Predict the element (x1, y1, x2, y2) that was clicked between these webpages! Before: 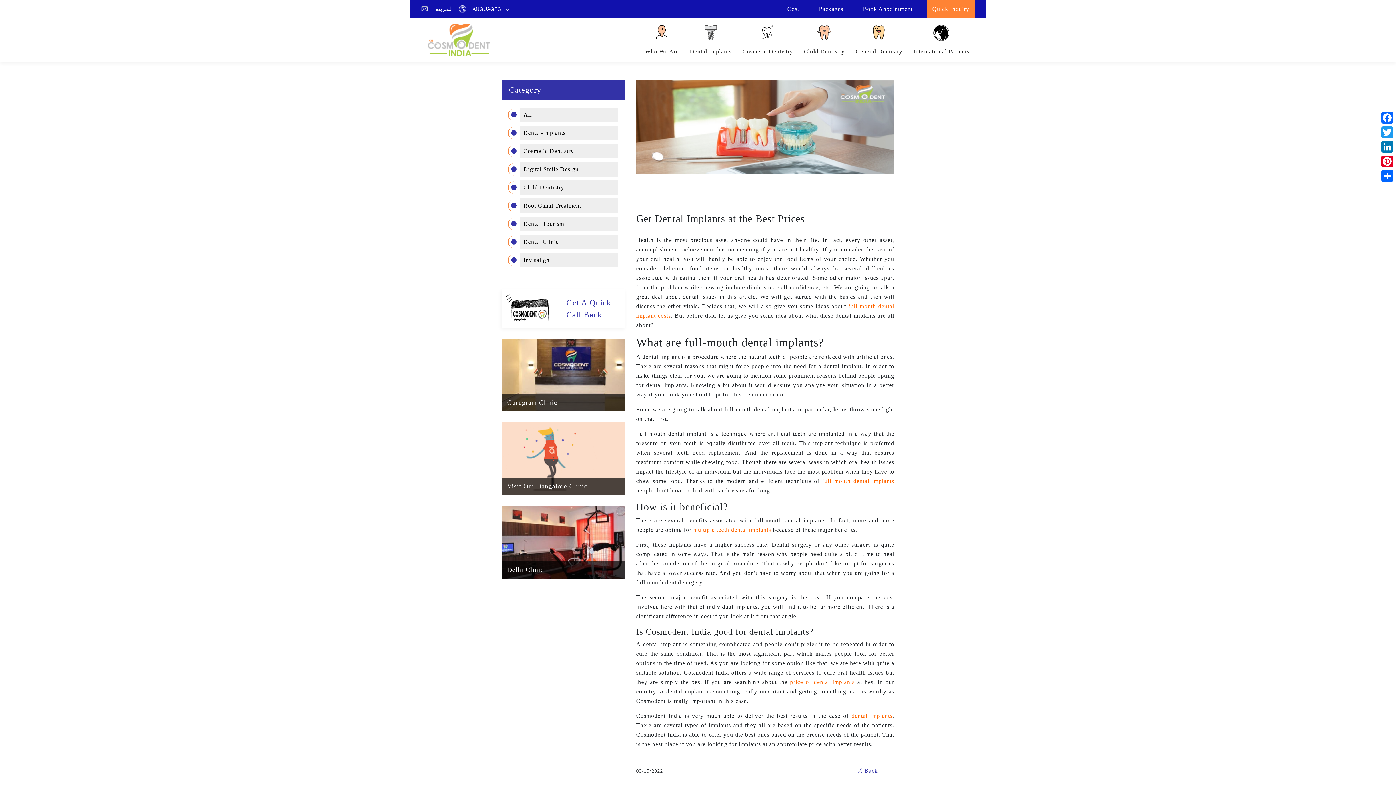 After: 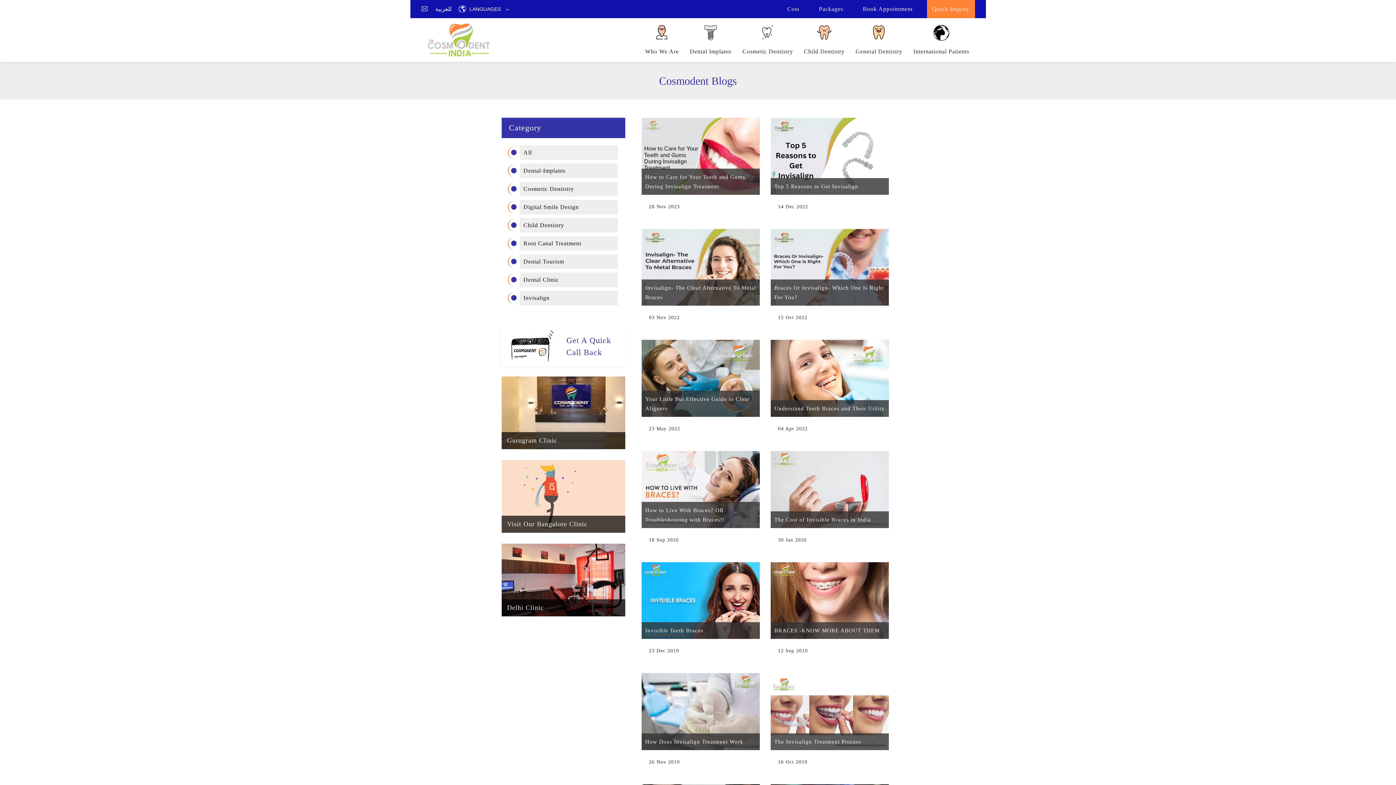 Action: bbox: (520, 253, 618, 267) label: Invisalign